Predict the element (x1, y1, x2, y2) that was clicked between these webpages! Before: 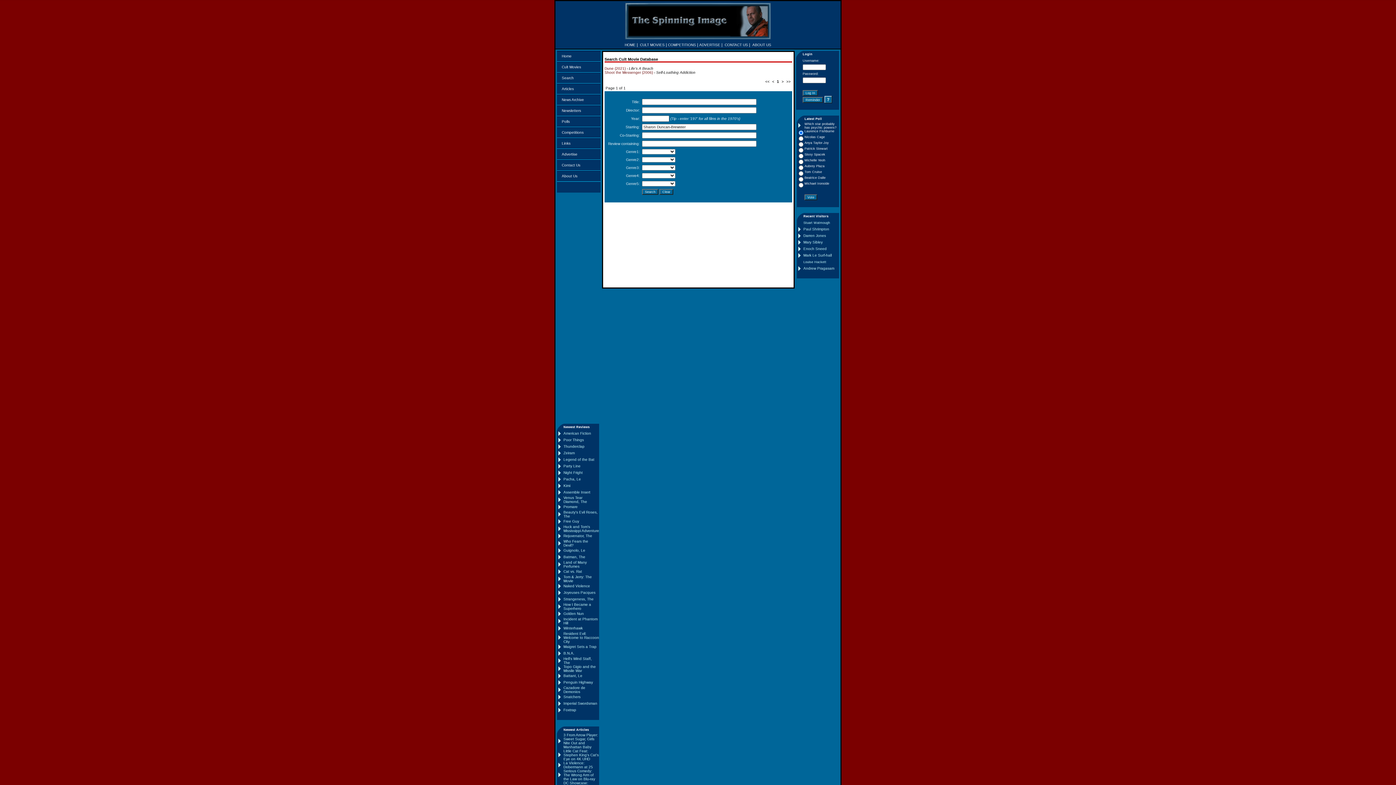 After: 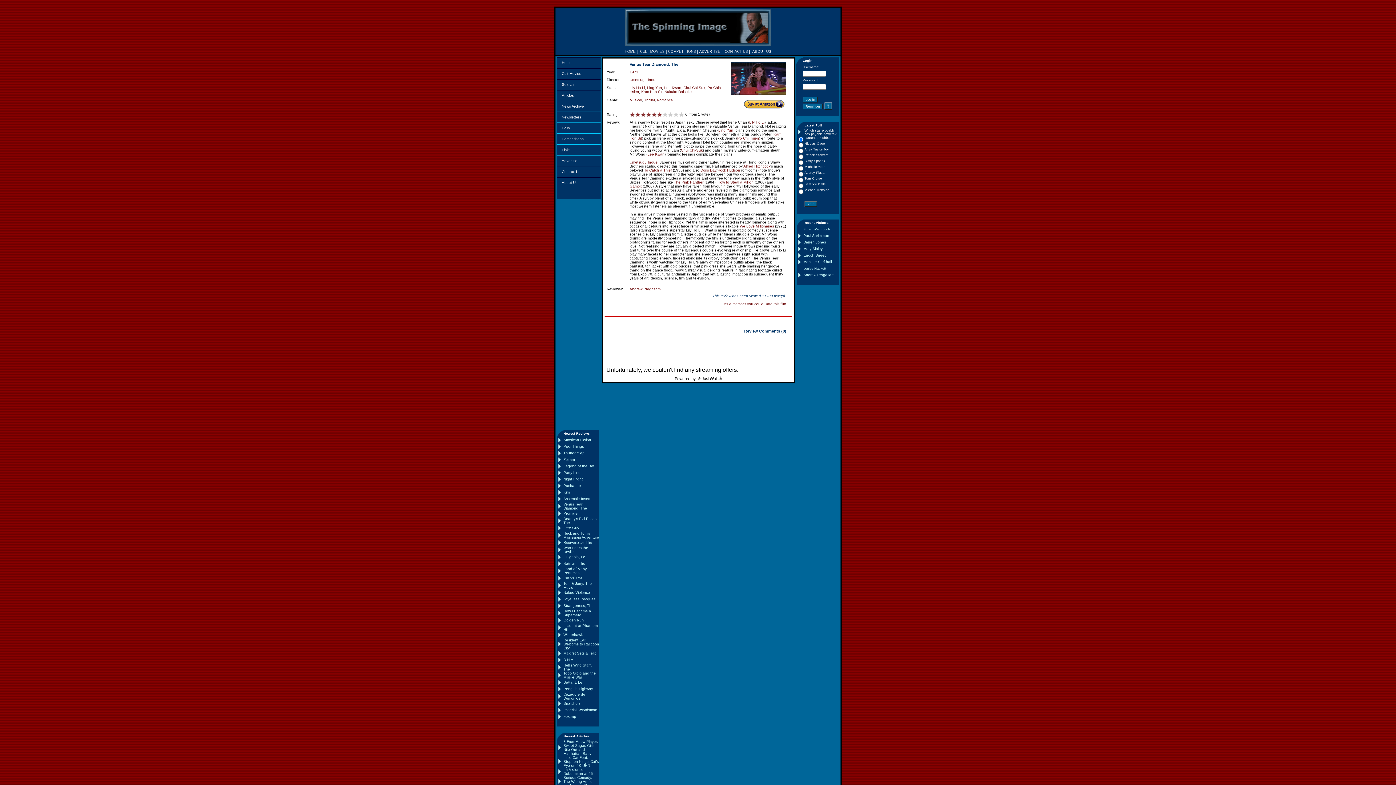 Action: label: Venus Tear Diamond, The bbox: (563, 496, 587, 504)